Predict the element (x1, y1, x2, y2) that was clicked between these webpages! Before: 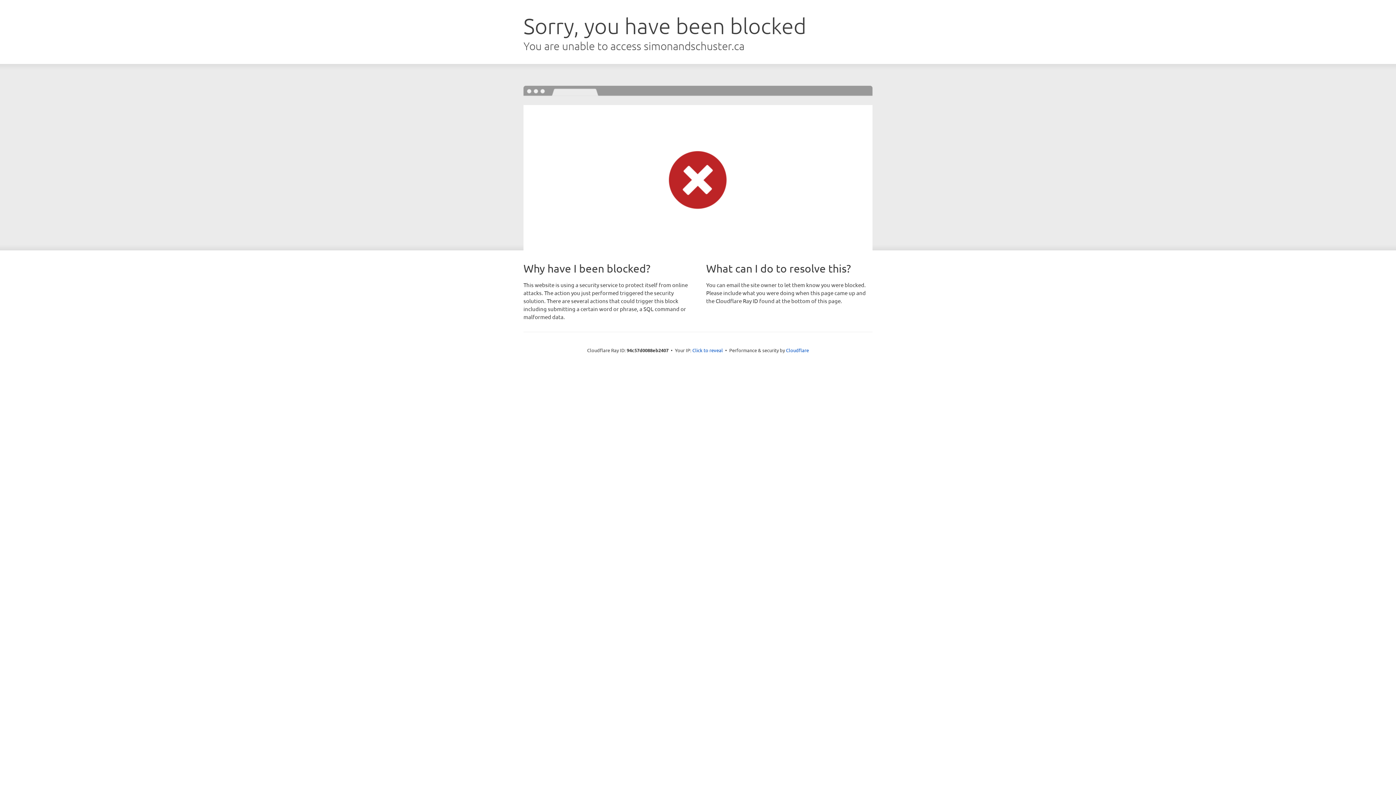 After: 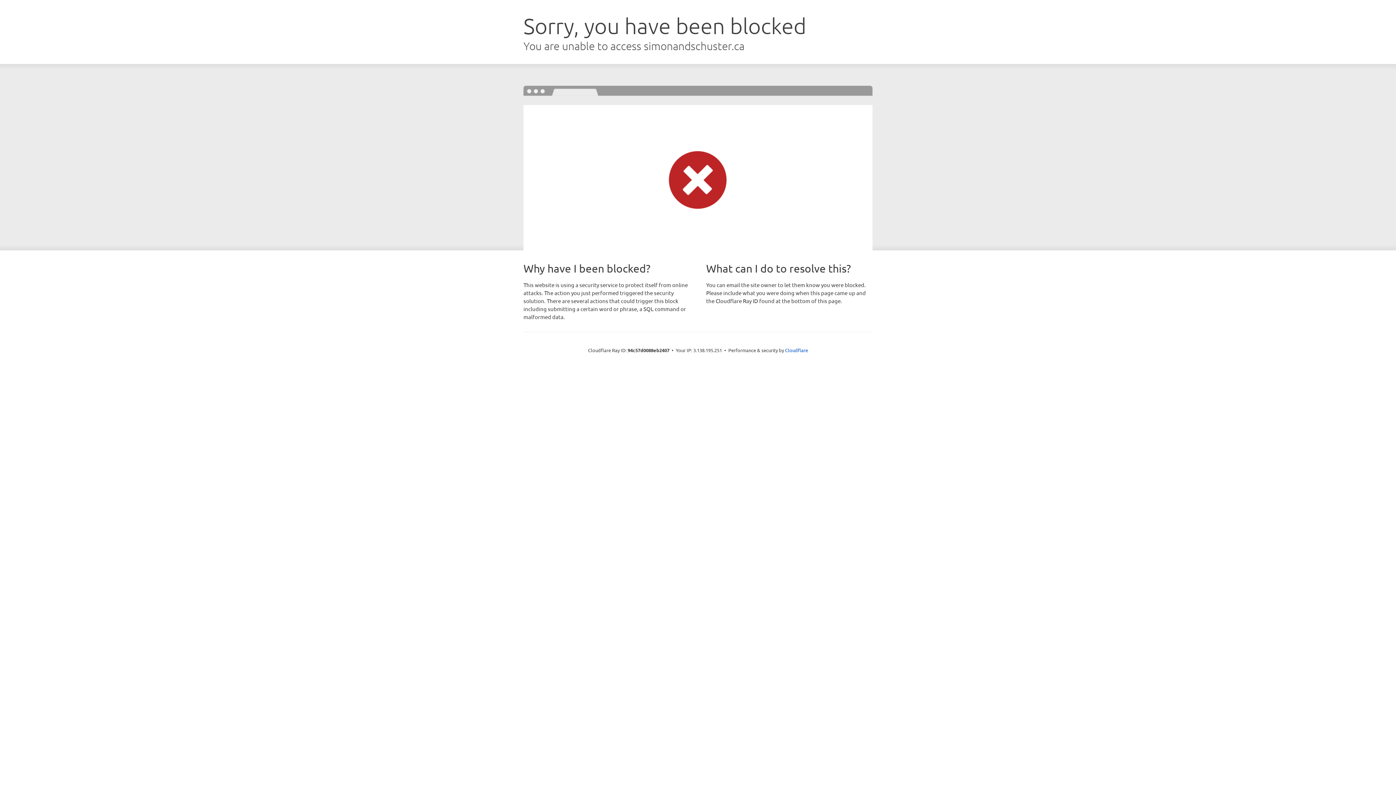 Action: bbox: (692, 346, 723, 353) label: Click to reveal